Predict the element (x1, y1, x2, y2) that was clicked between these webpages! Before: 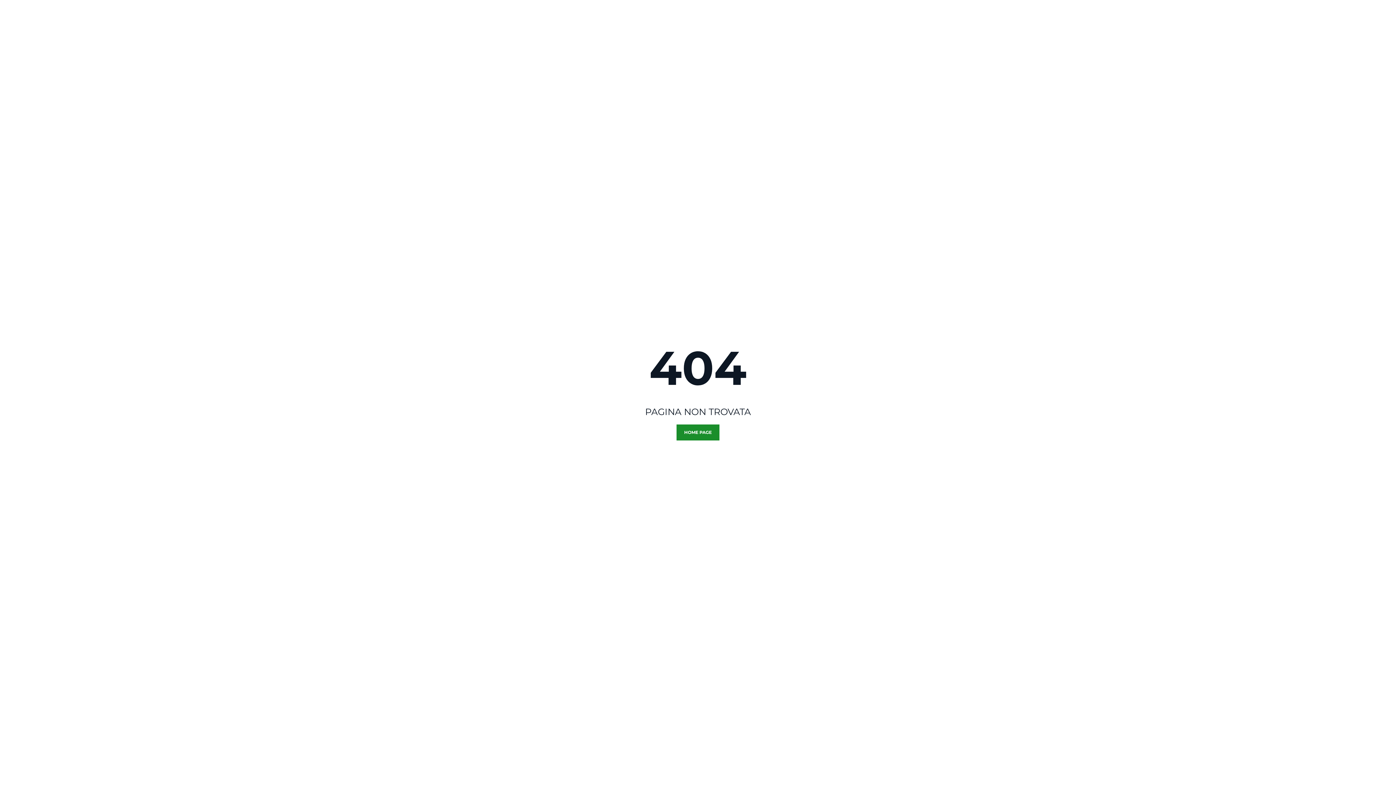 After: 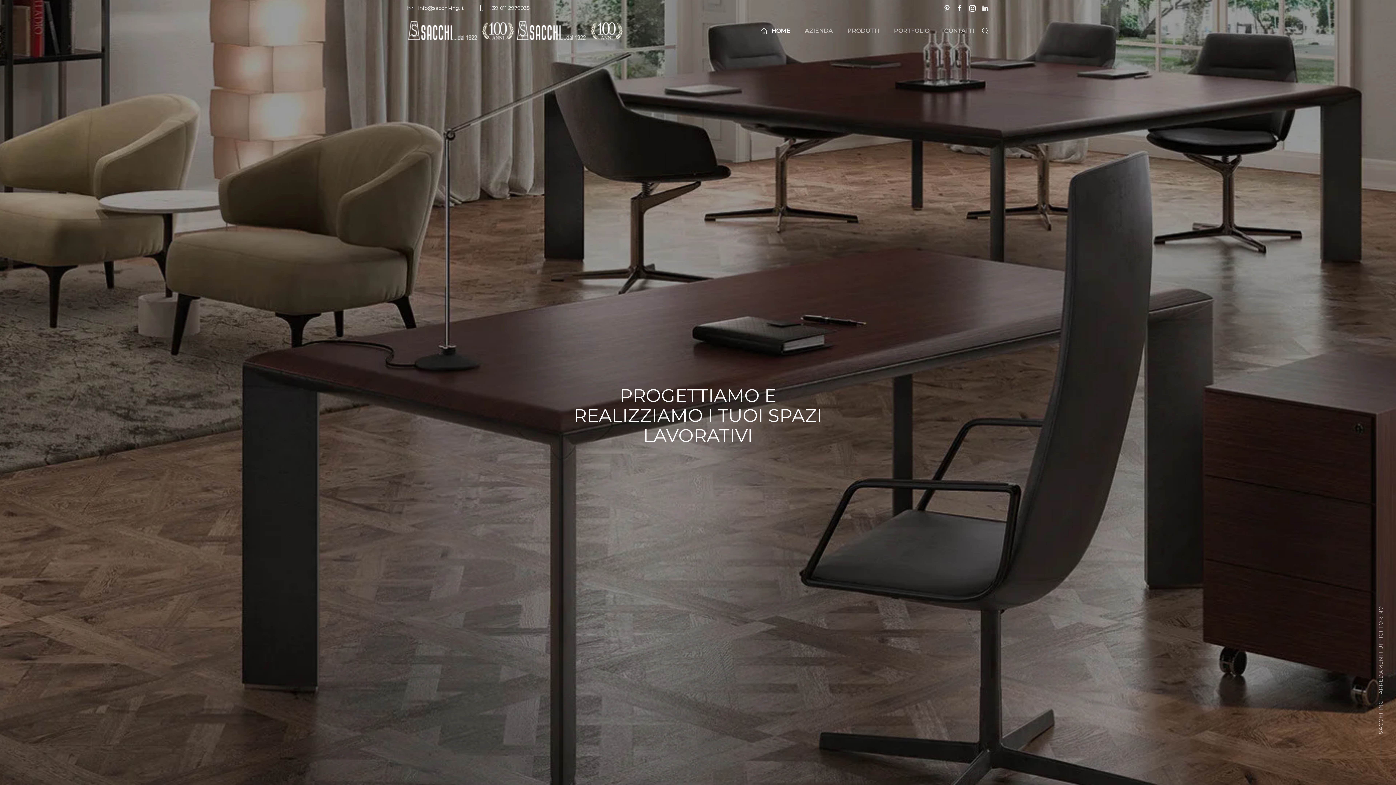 Action: bbox: (676, 424, 719, 440) label: HOME PAGE